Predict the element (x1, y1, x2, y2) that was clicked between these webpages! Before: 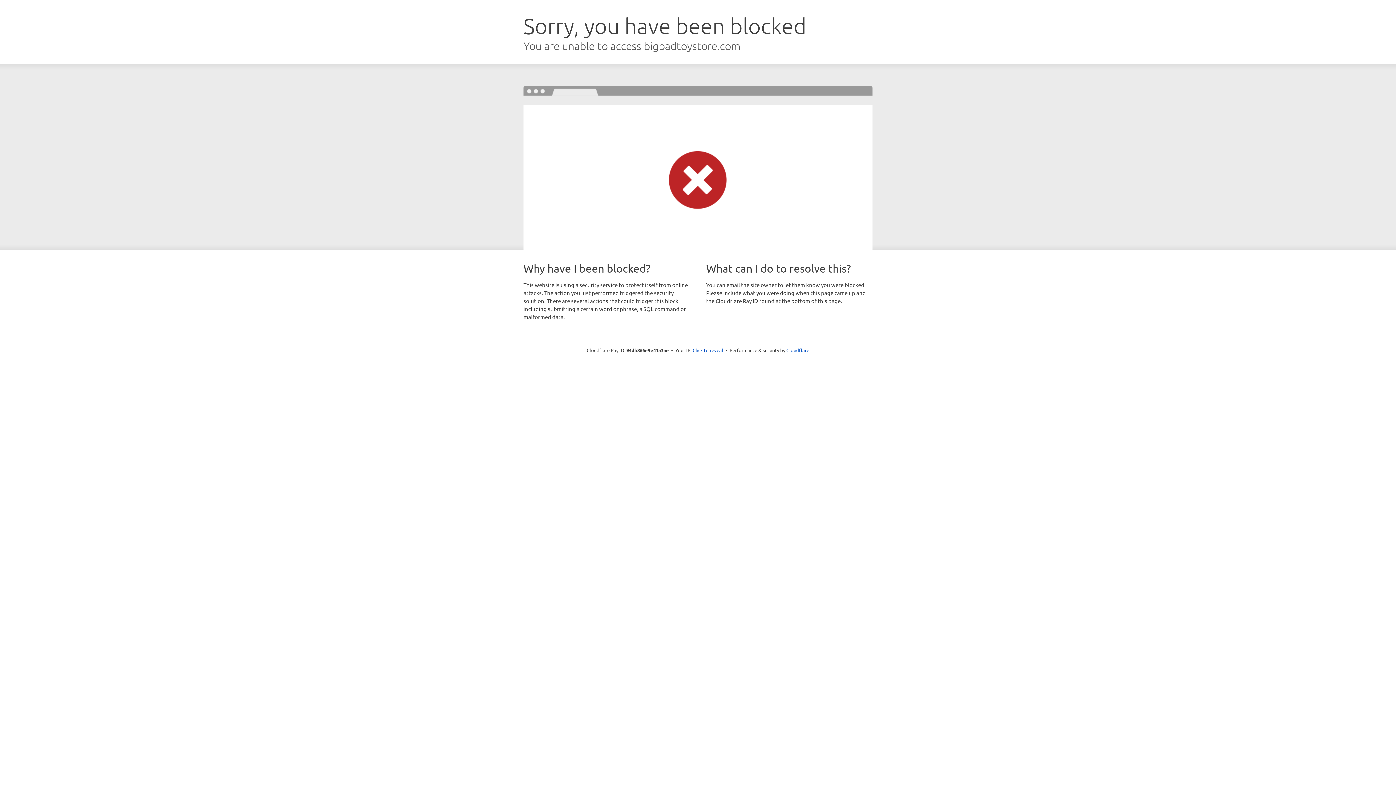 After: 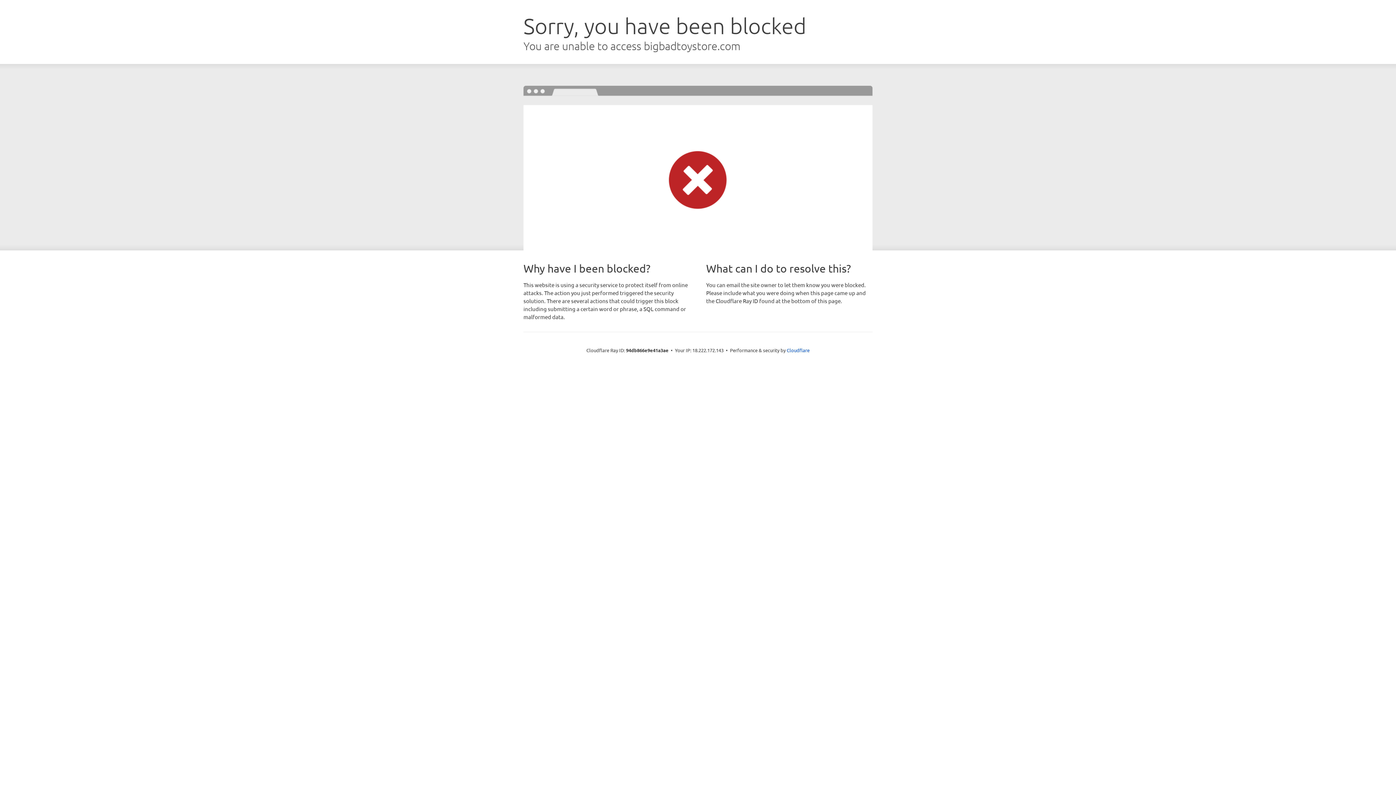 Action: bbox: (692, 346, 723, 353) label: Click to reveal